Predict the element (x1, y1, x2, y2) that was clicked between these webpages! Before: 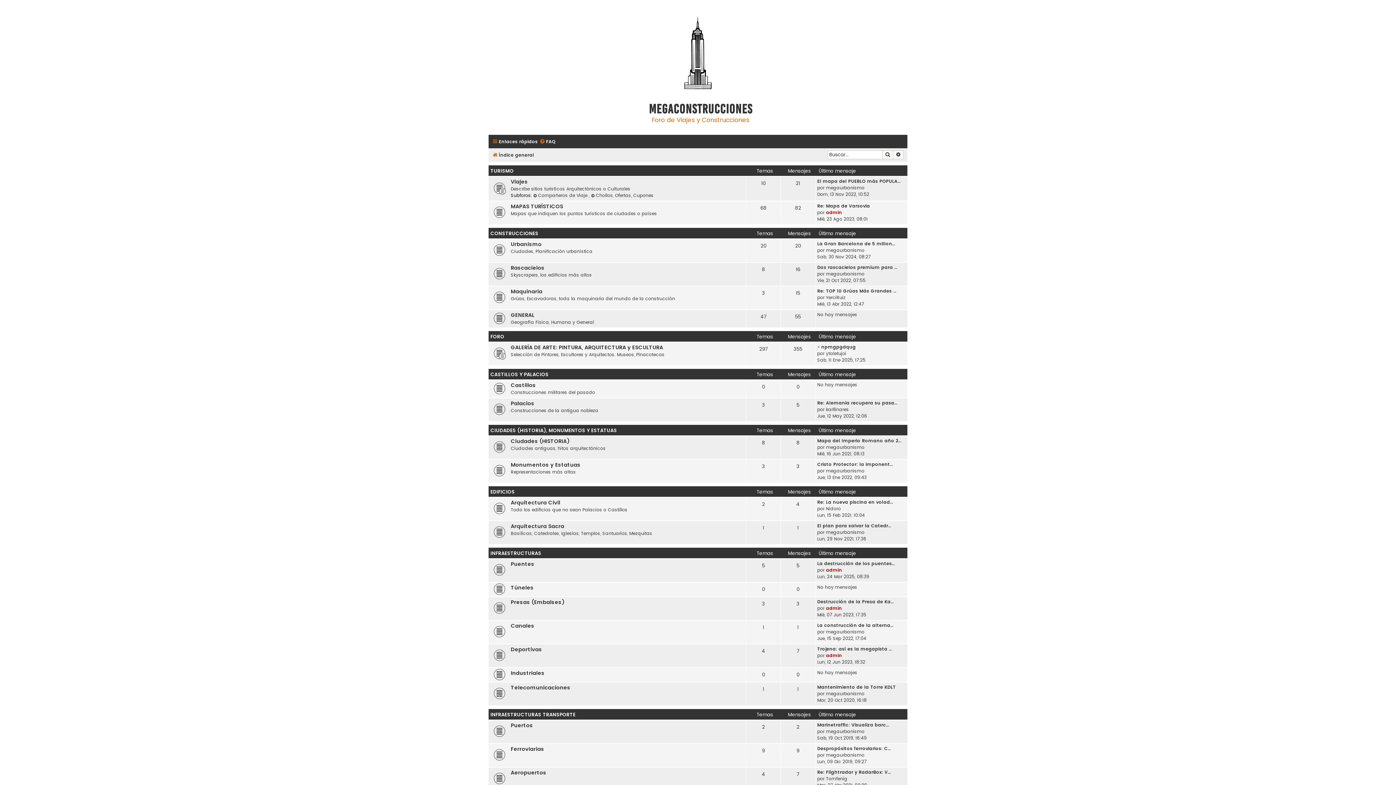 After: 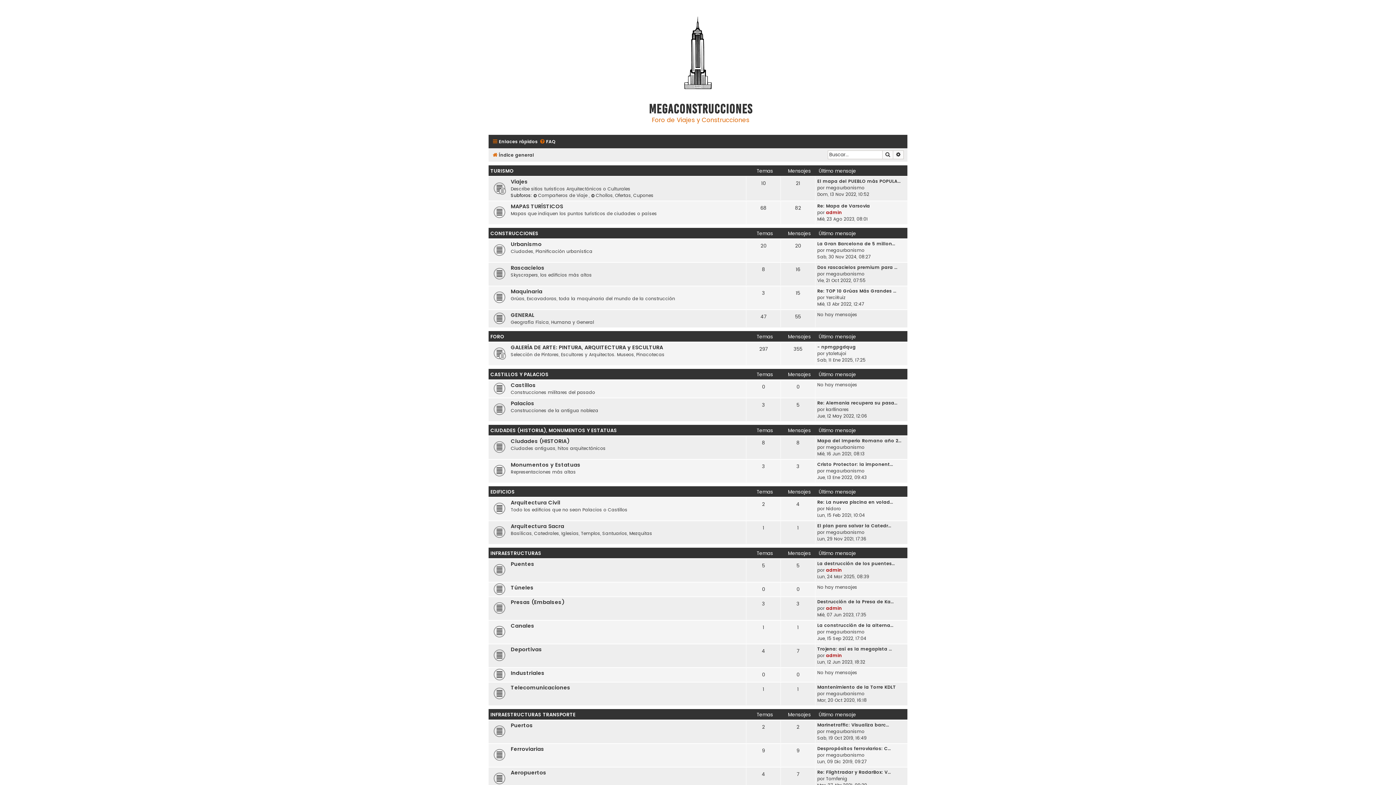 Action: label: Índice general bbox: (492, 150, 534, 159)